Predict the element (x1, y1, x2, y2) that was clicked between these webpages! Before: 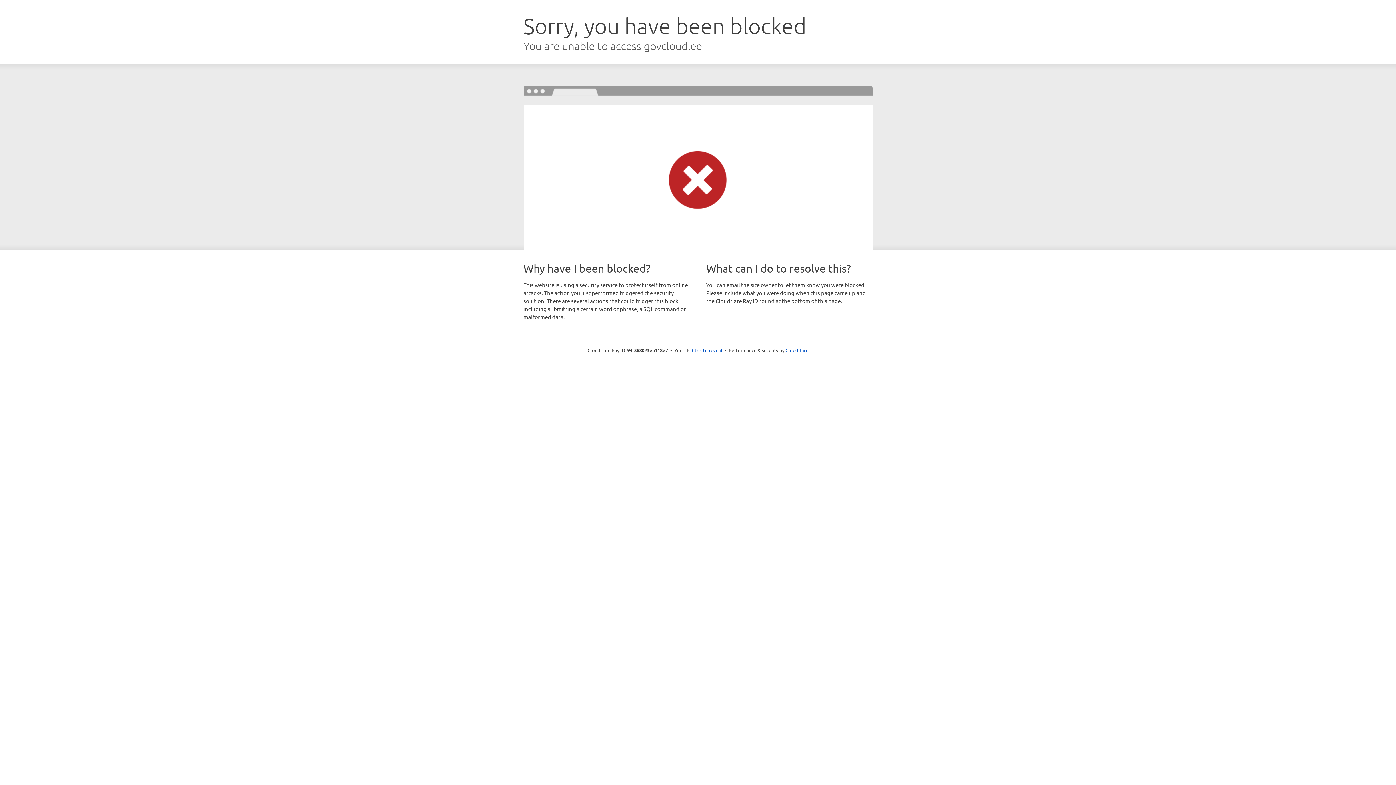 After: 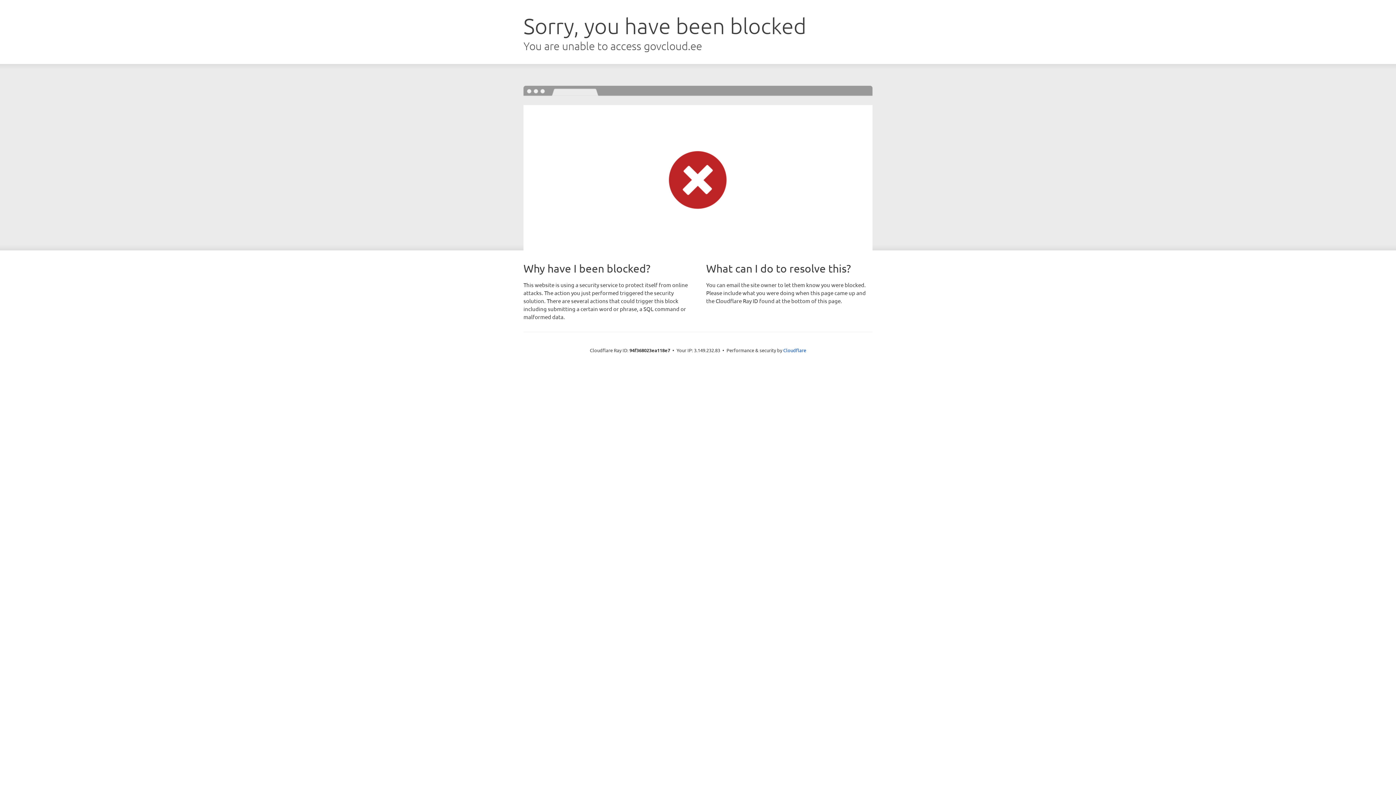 Action: label: Click to reveal bbox: (692, 346, 722, 353)